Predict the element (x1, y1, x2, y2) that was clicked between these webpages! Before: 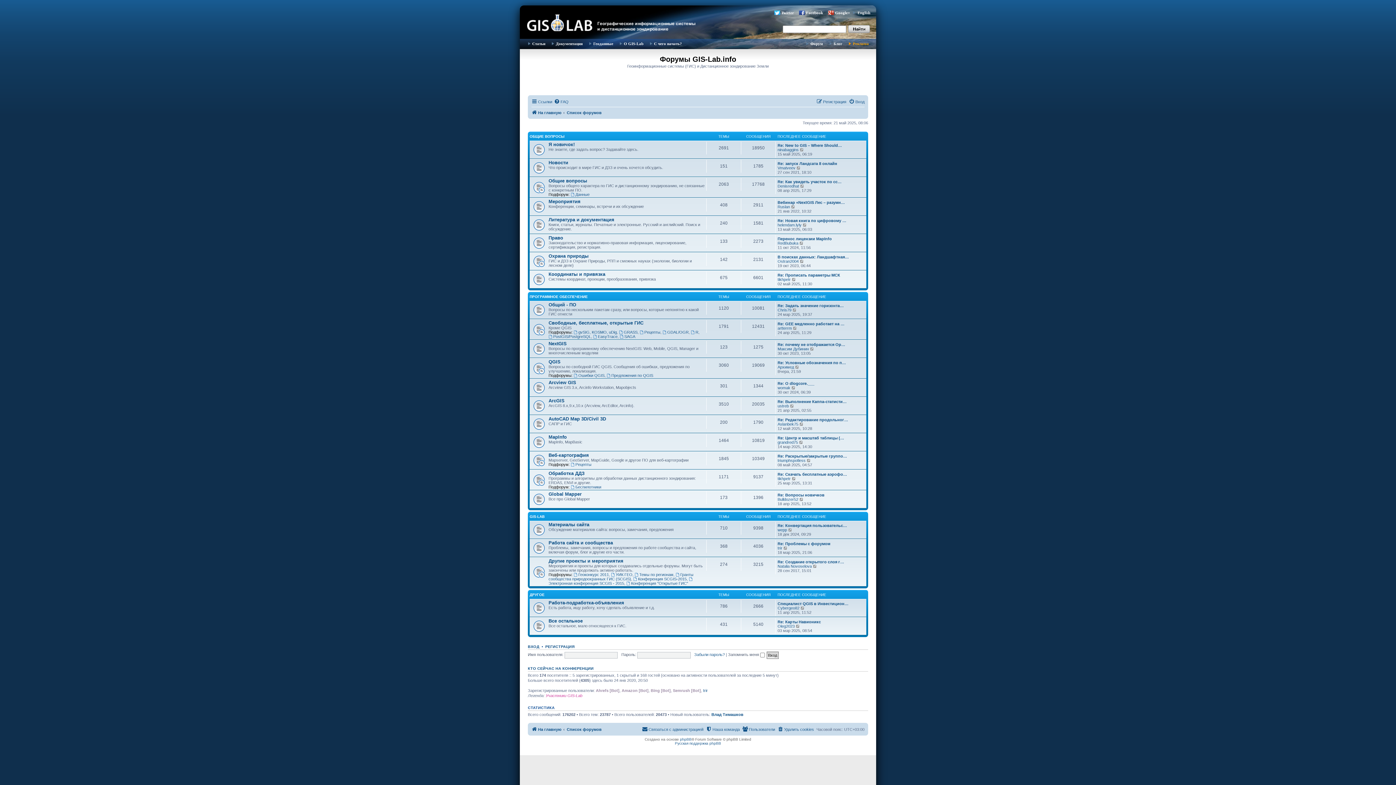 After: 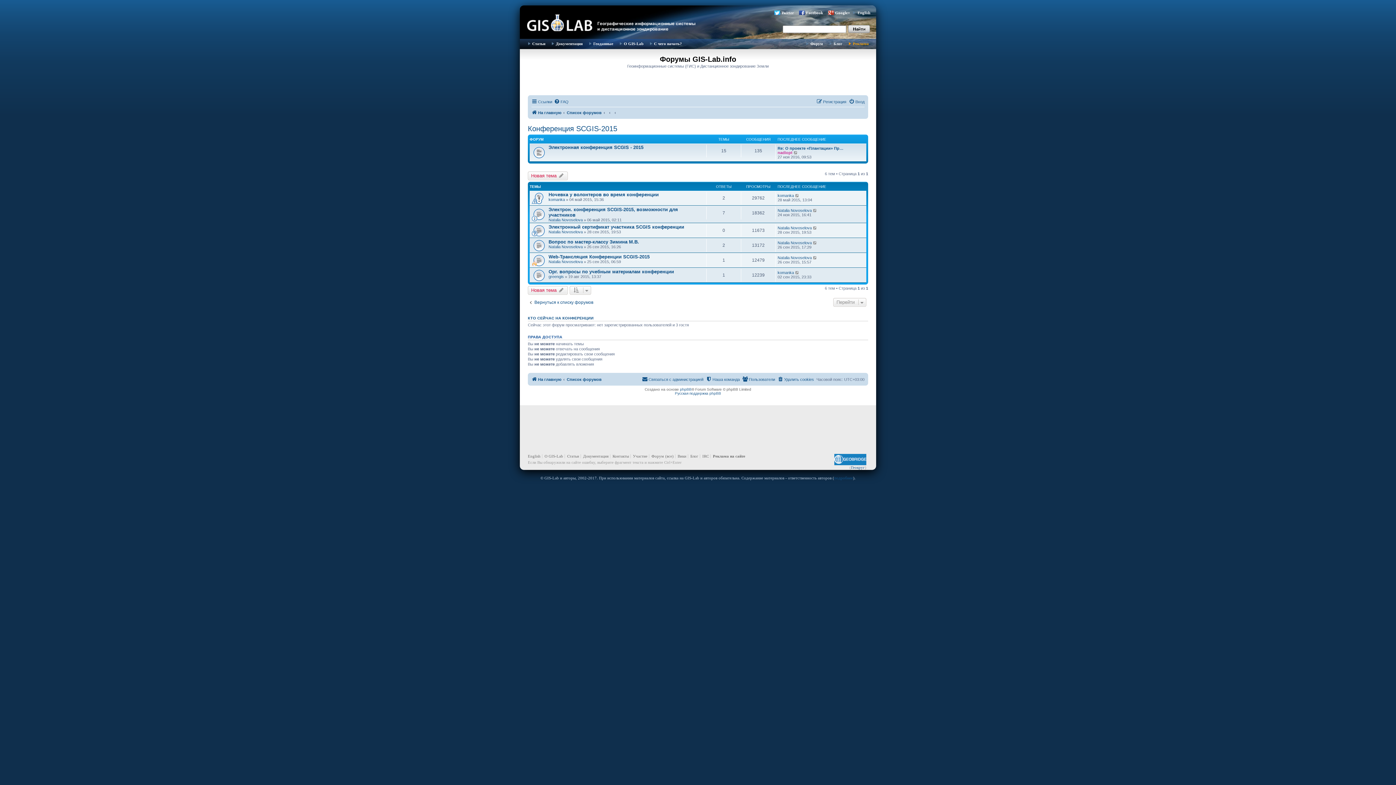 Action: bbox: (633, 576, 686, 581) label: Конференция SCGIS-2015